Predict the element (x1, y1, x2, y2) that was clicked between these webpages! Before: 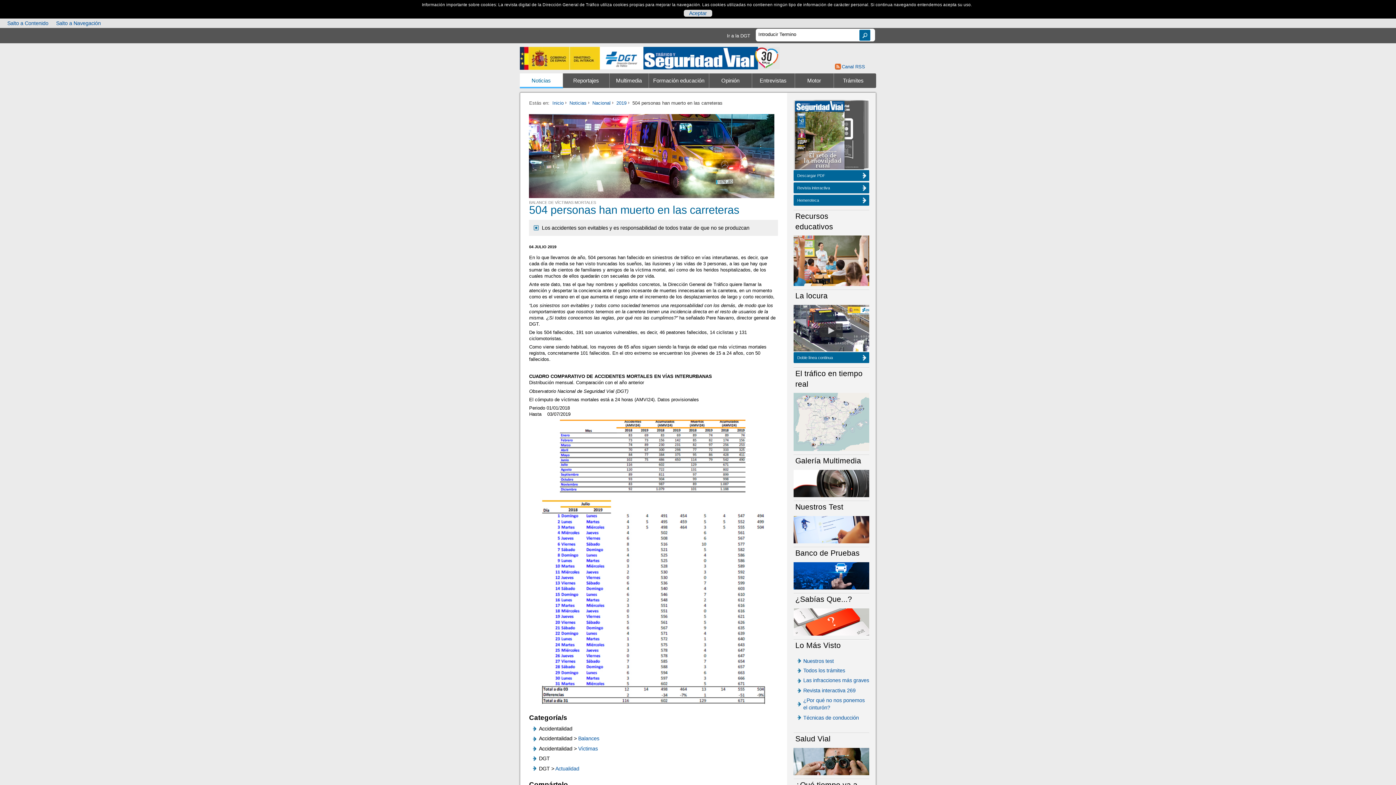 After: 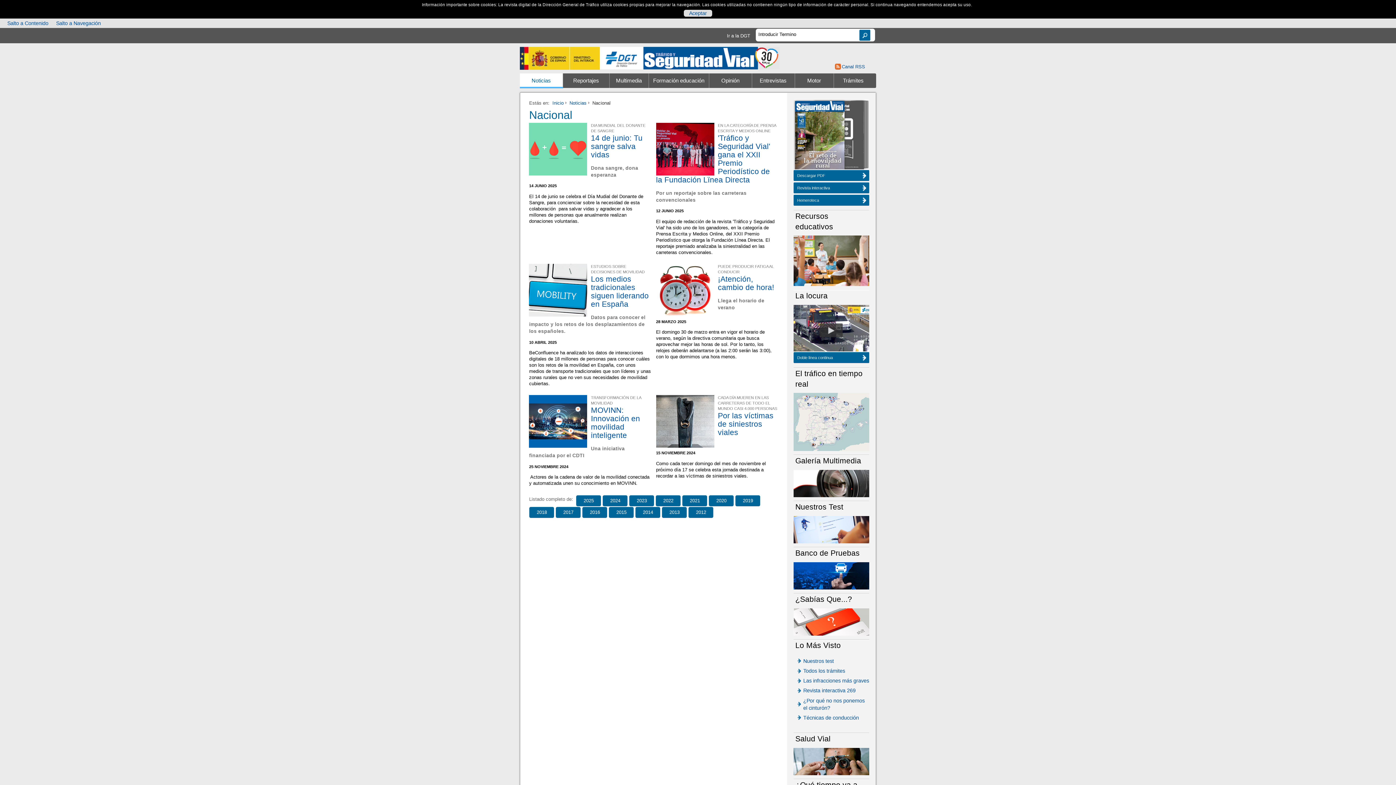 Action: bbox: (592, 100, 610, 105) label: Nacional